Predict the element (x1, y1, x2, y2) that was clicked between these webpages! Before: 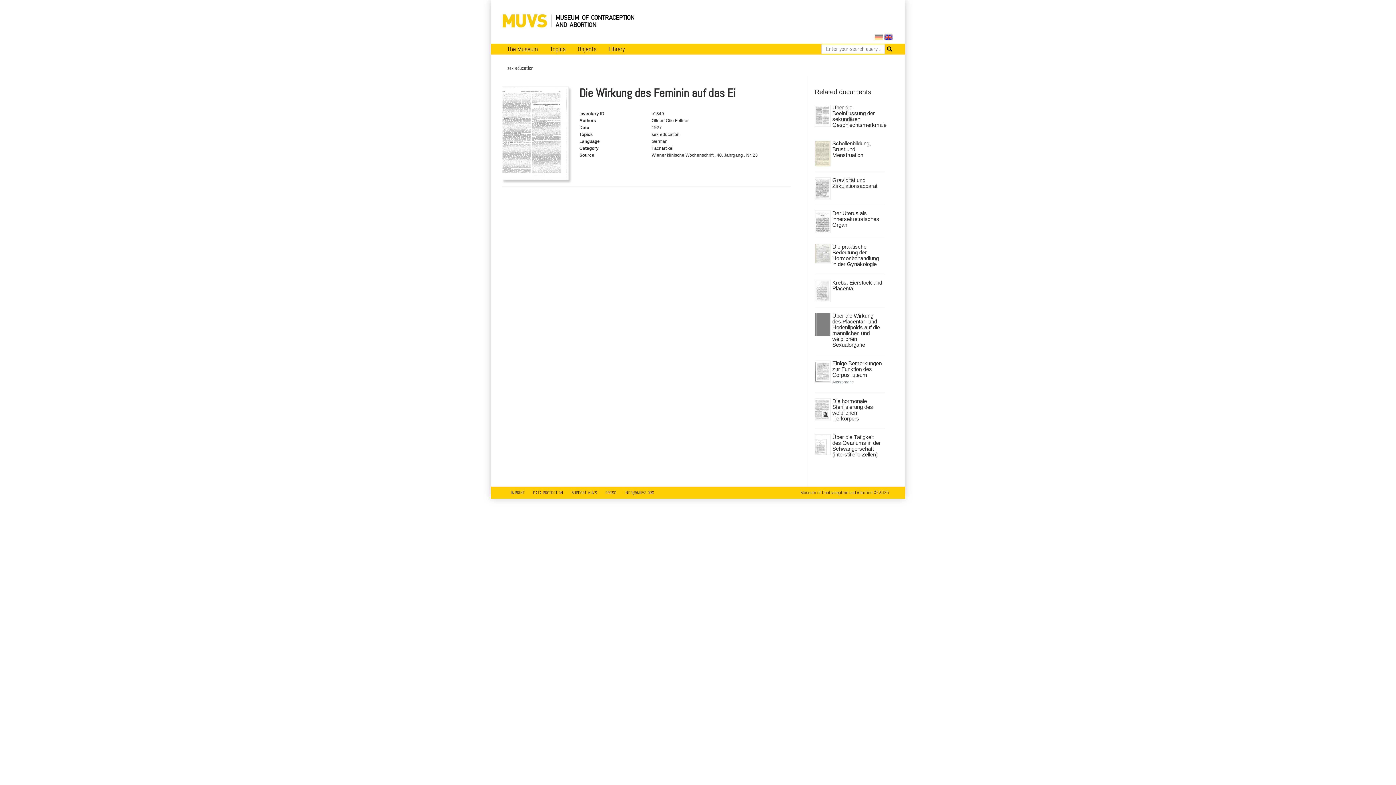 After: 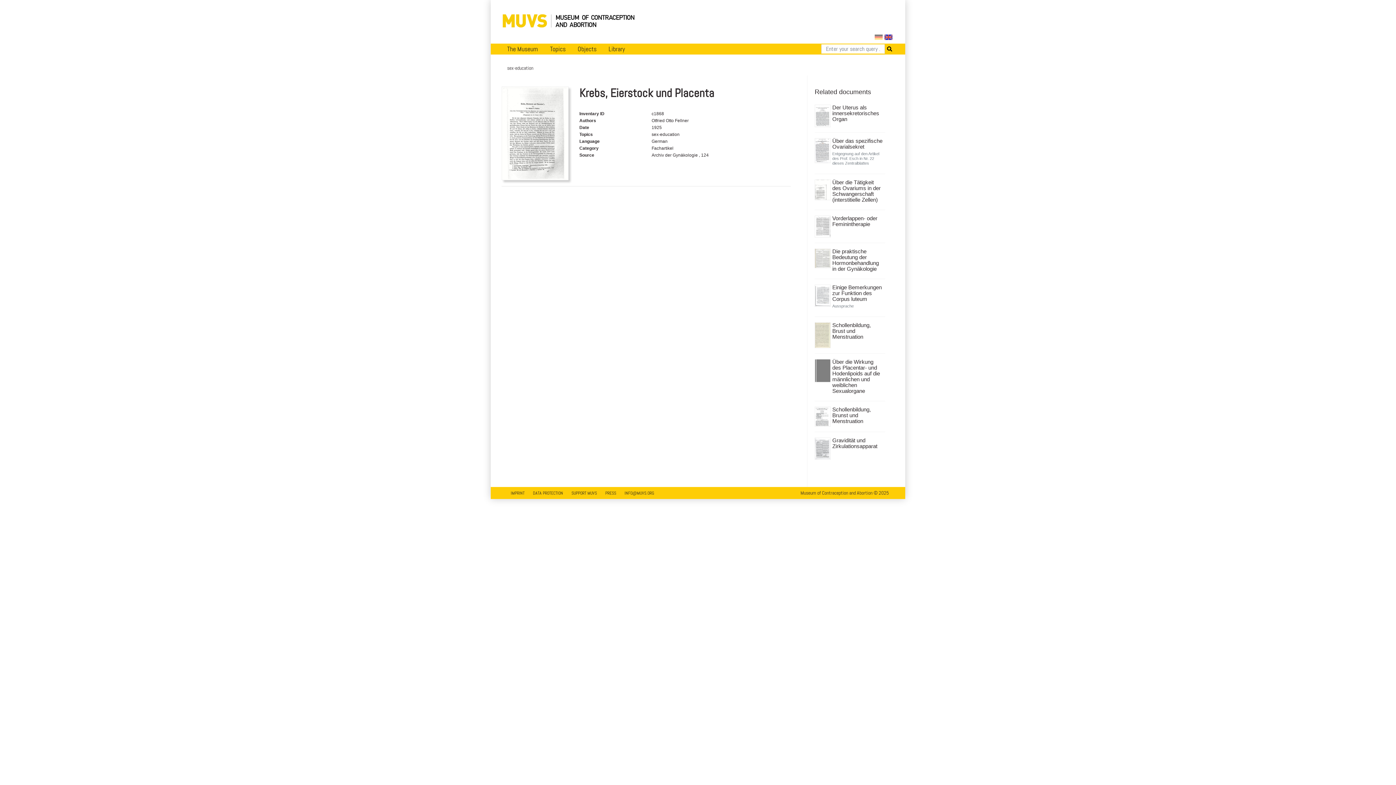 Action: bbox: (814, 287, 830, 293)